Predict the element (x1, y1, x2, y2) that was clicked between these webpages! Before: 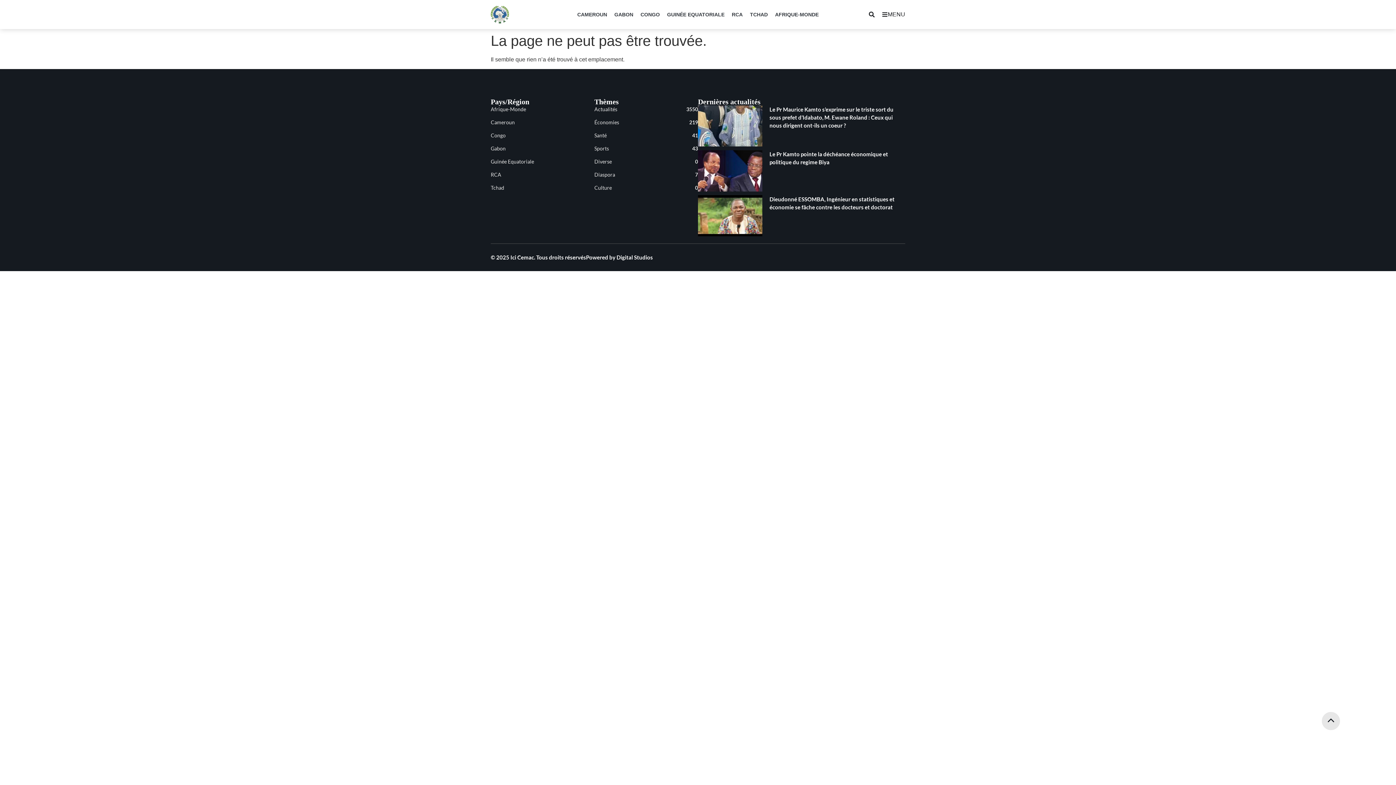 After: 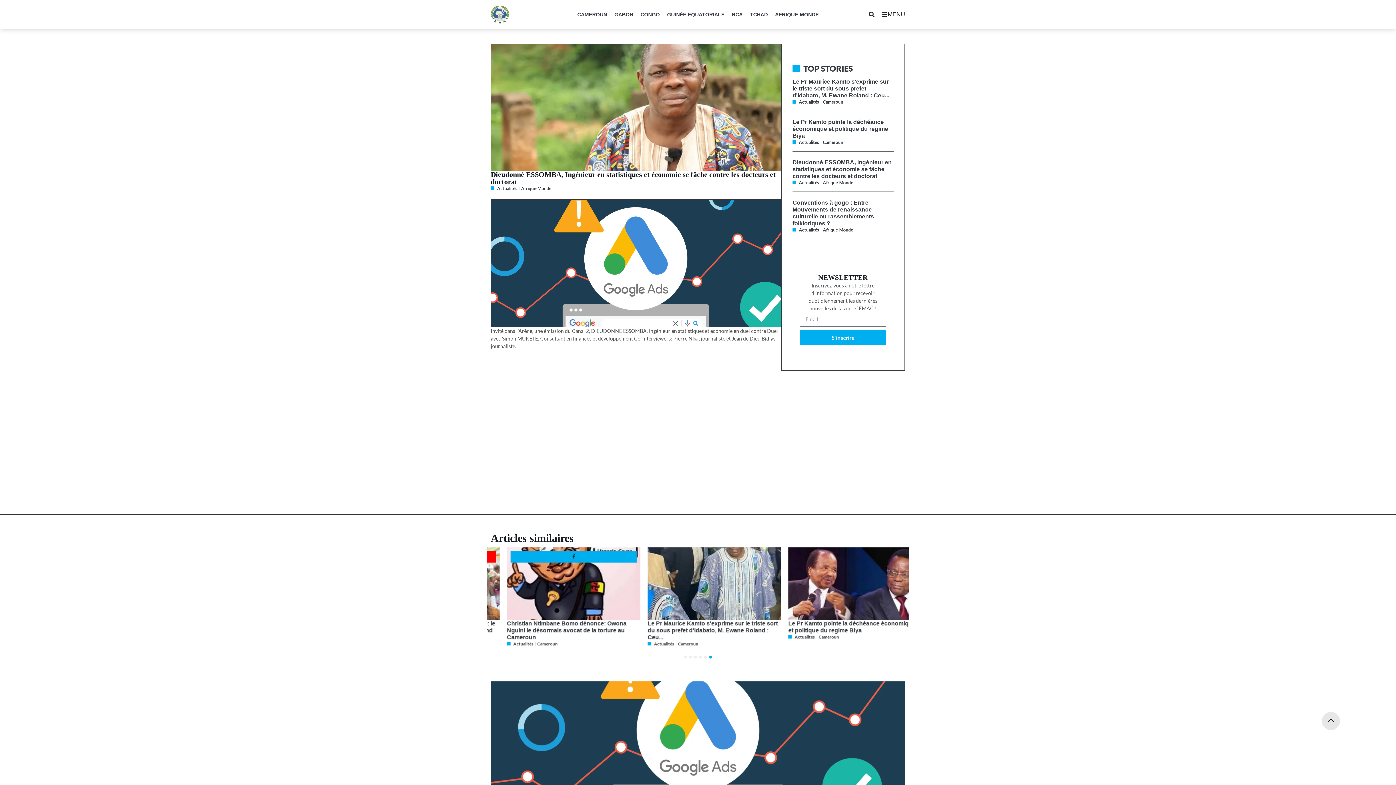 Action: bbox: (698, 195, 762, 236)